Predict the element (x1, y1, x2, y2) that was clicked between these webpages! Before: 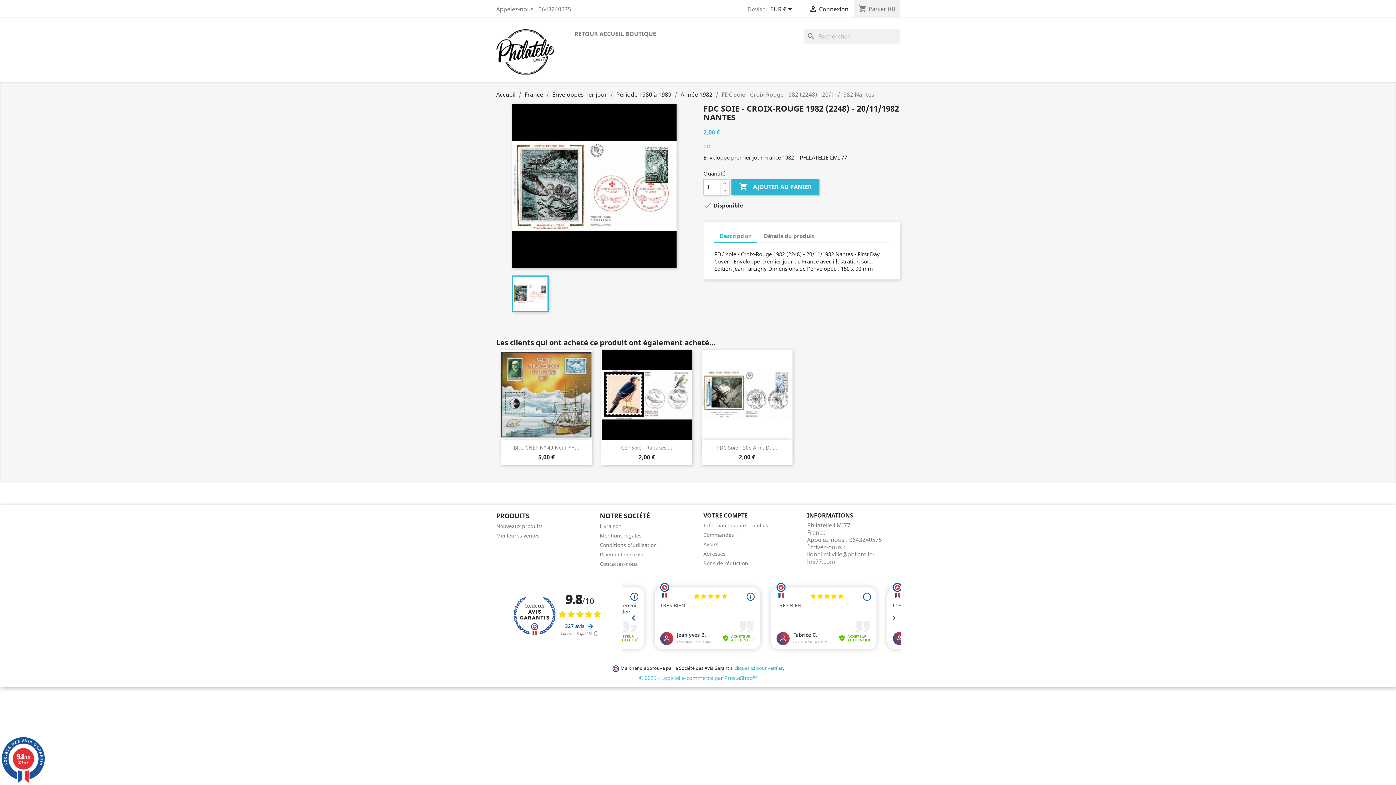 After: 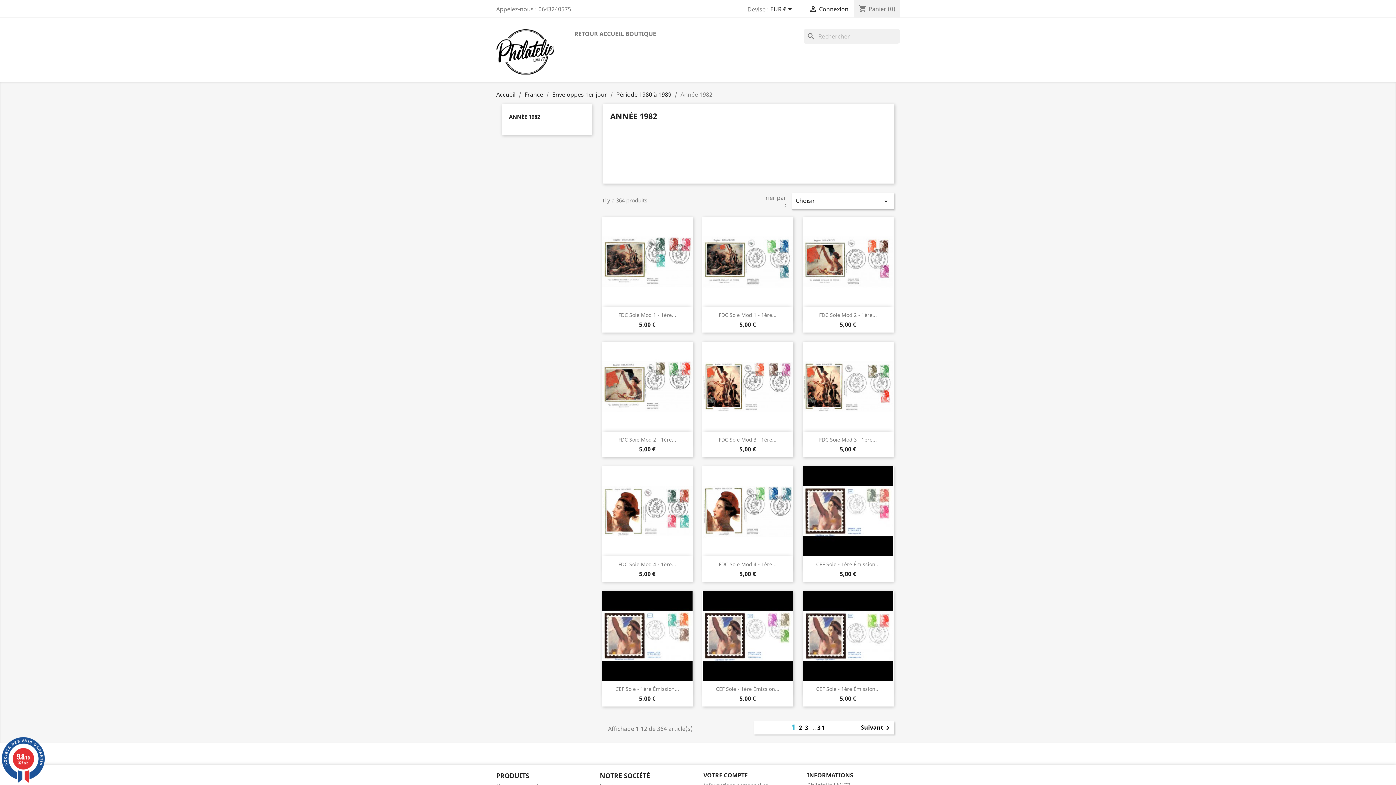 Action: label: Année 1982 bbox: (680, 90, 712, 98)